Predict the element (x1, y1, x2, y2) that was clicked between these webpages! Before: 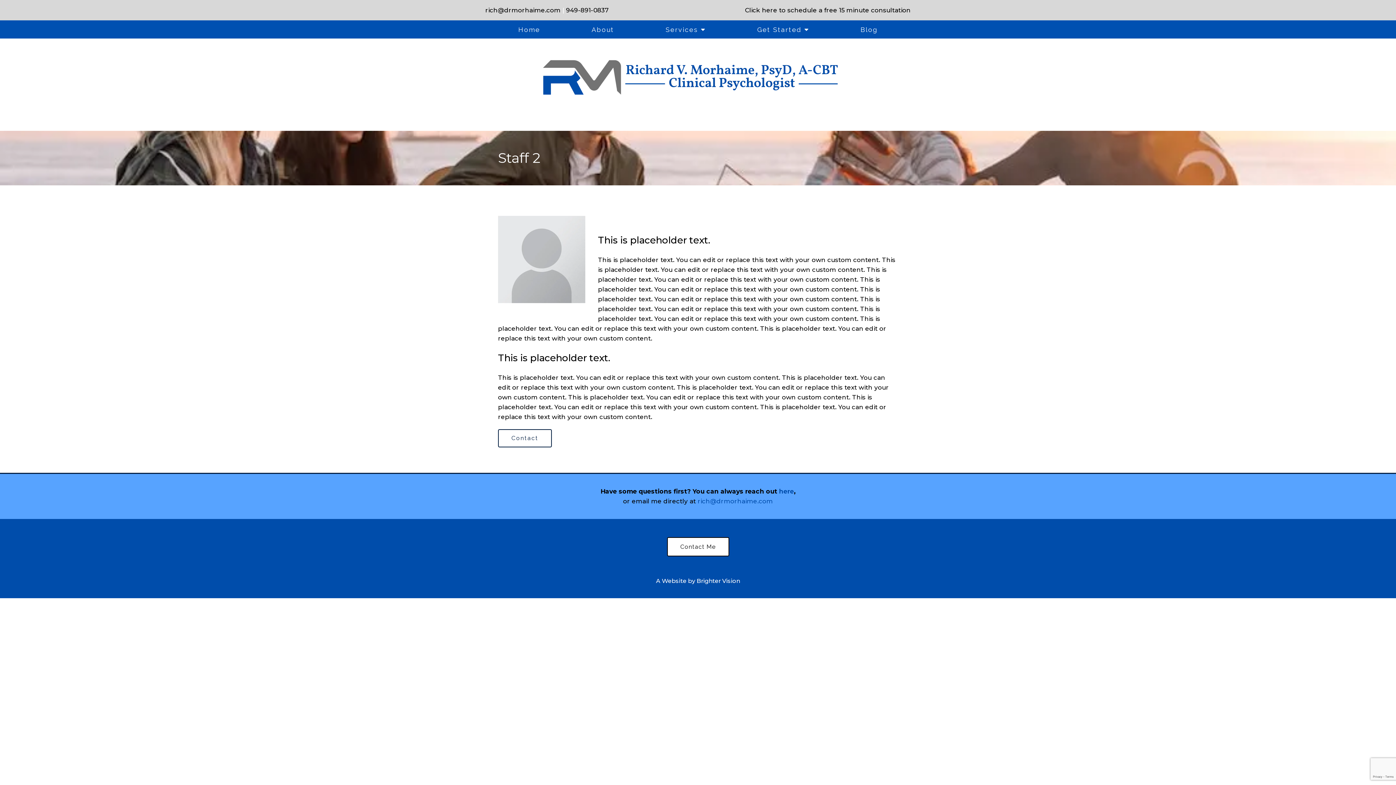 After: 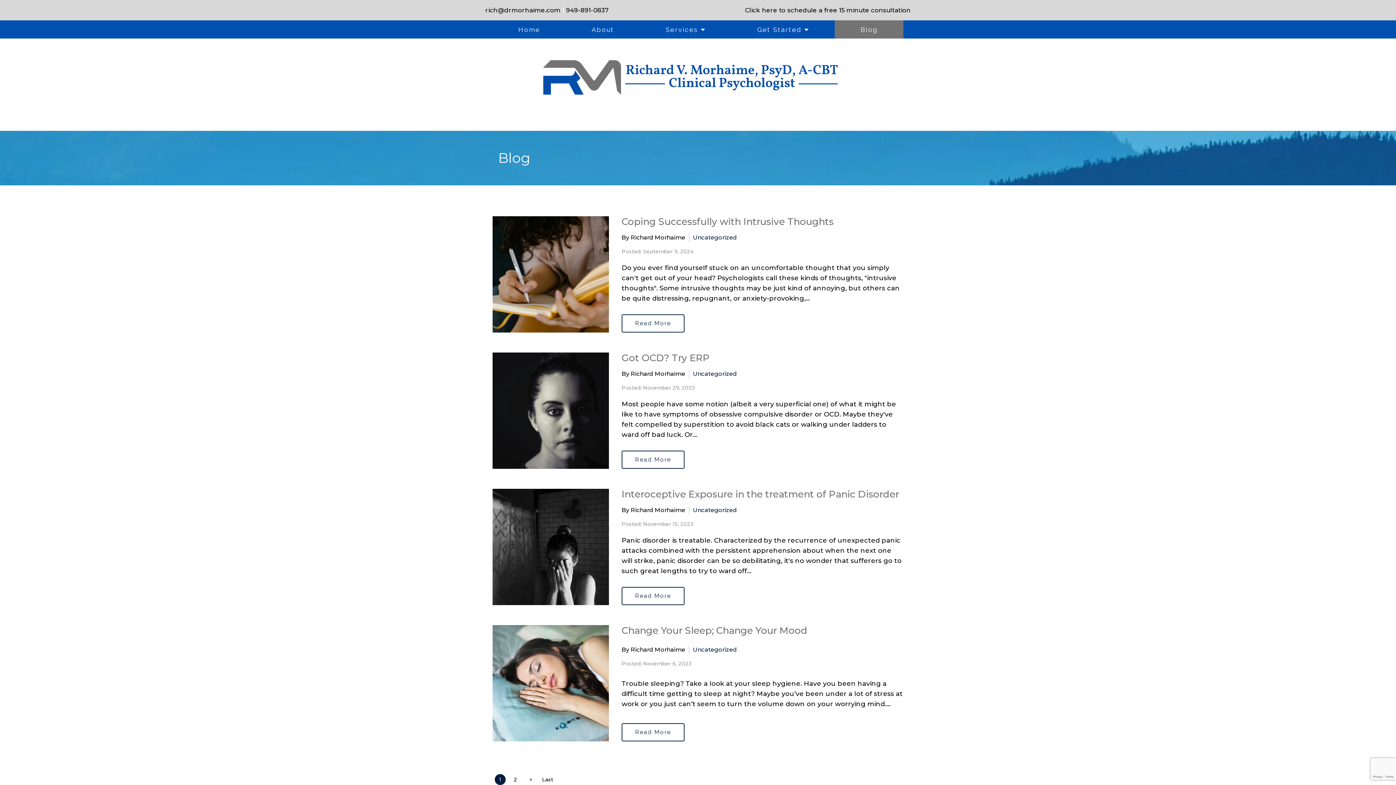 Action: bbox: (835, 20, 903, 38) label: Blog